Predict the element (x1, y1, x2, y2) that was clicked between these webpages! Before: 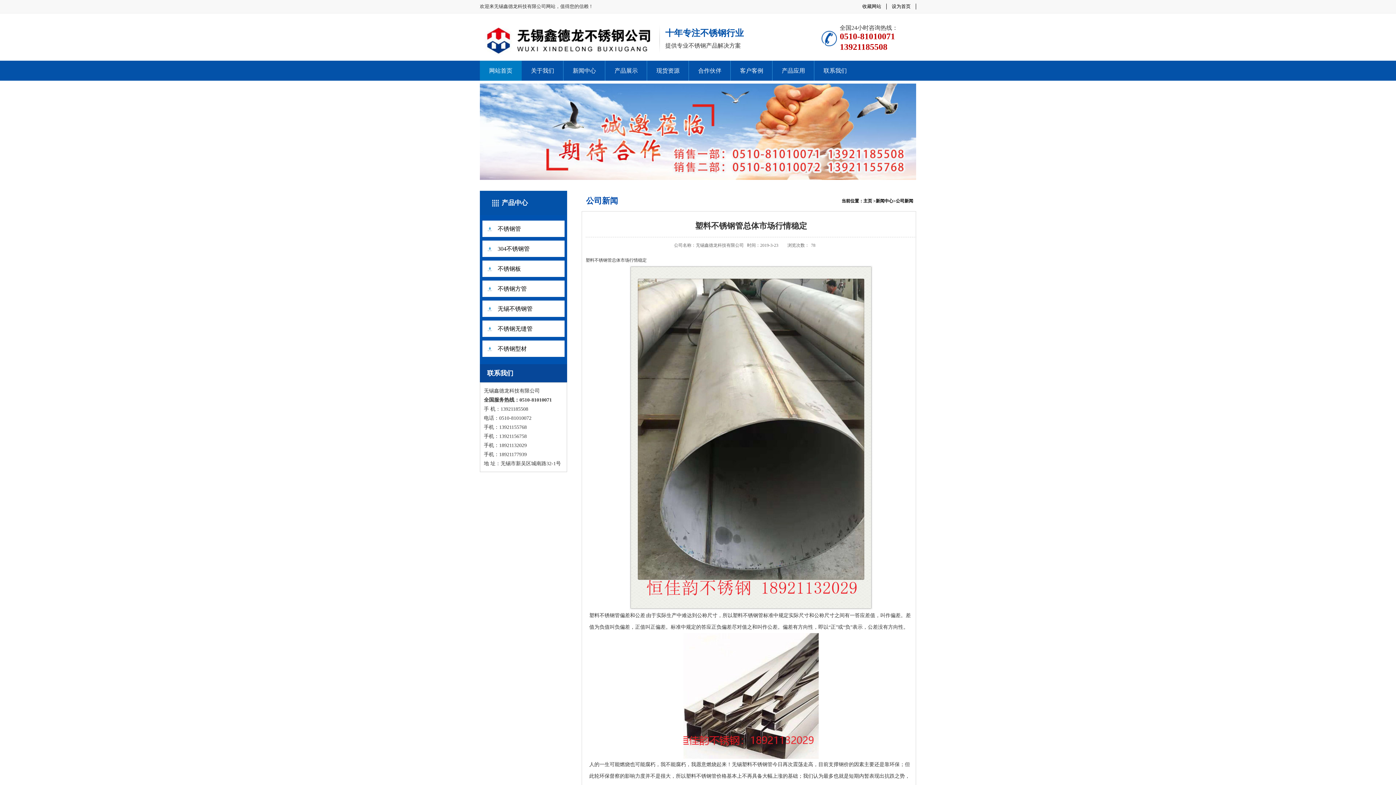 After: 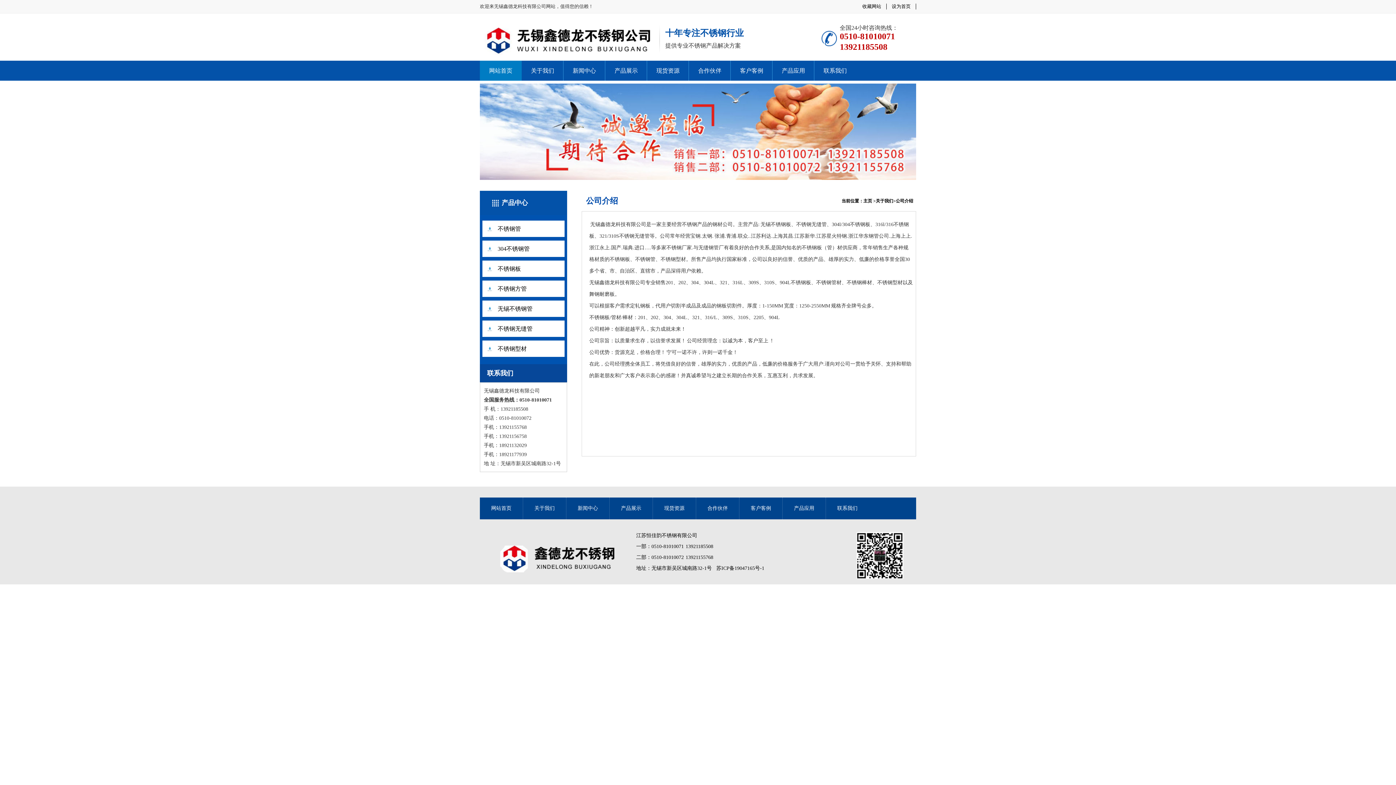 Action: label: 关于我们 bbox: (521, 60, 563, 80)